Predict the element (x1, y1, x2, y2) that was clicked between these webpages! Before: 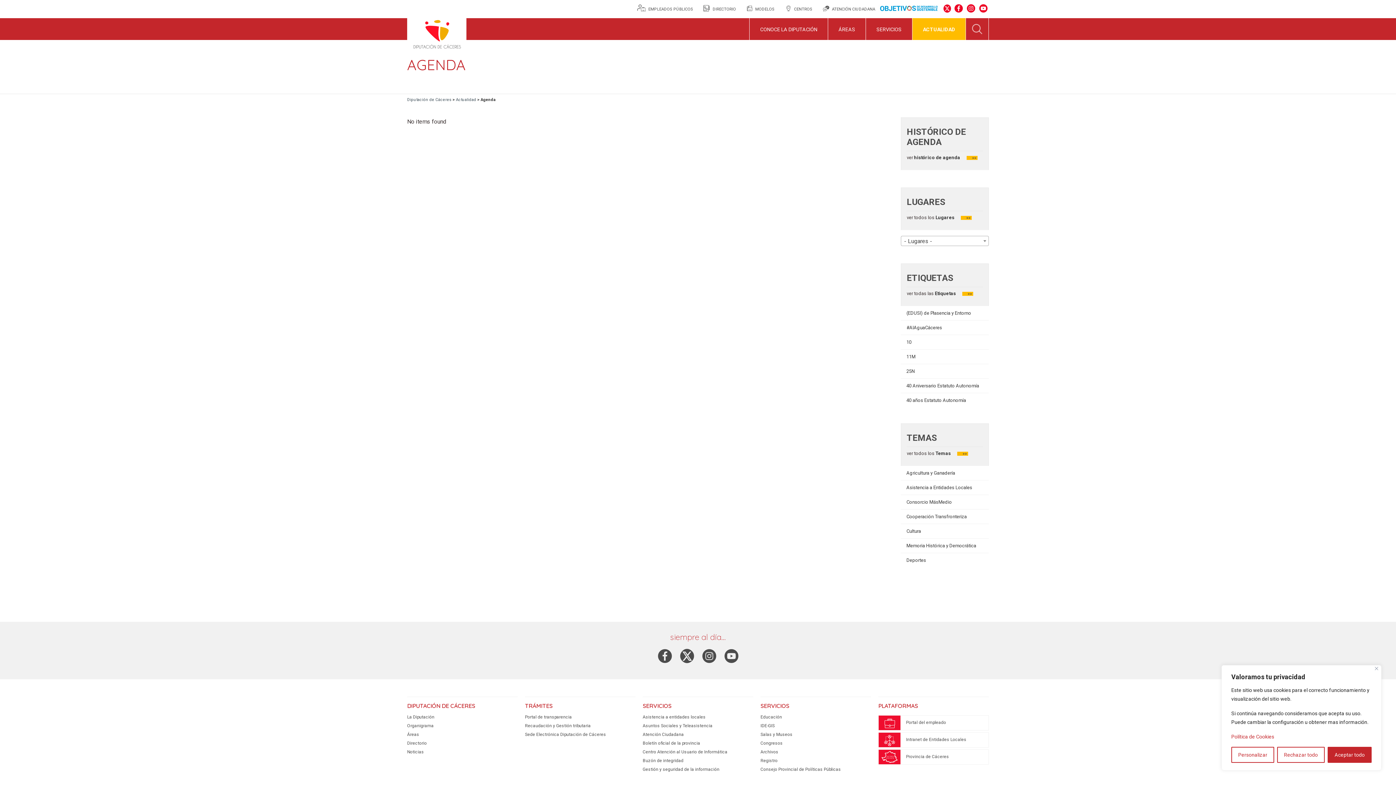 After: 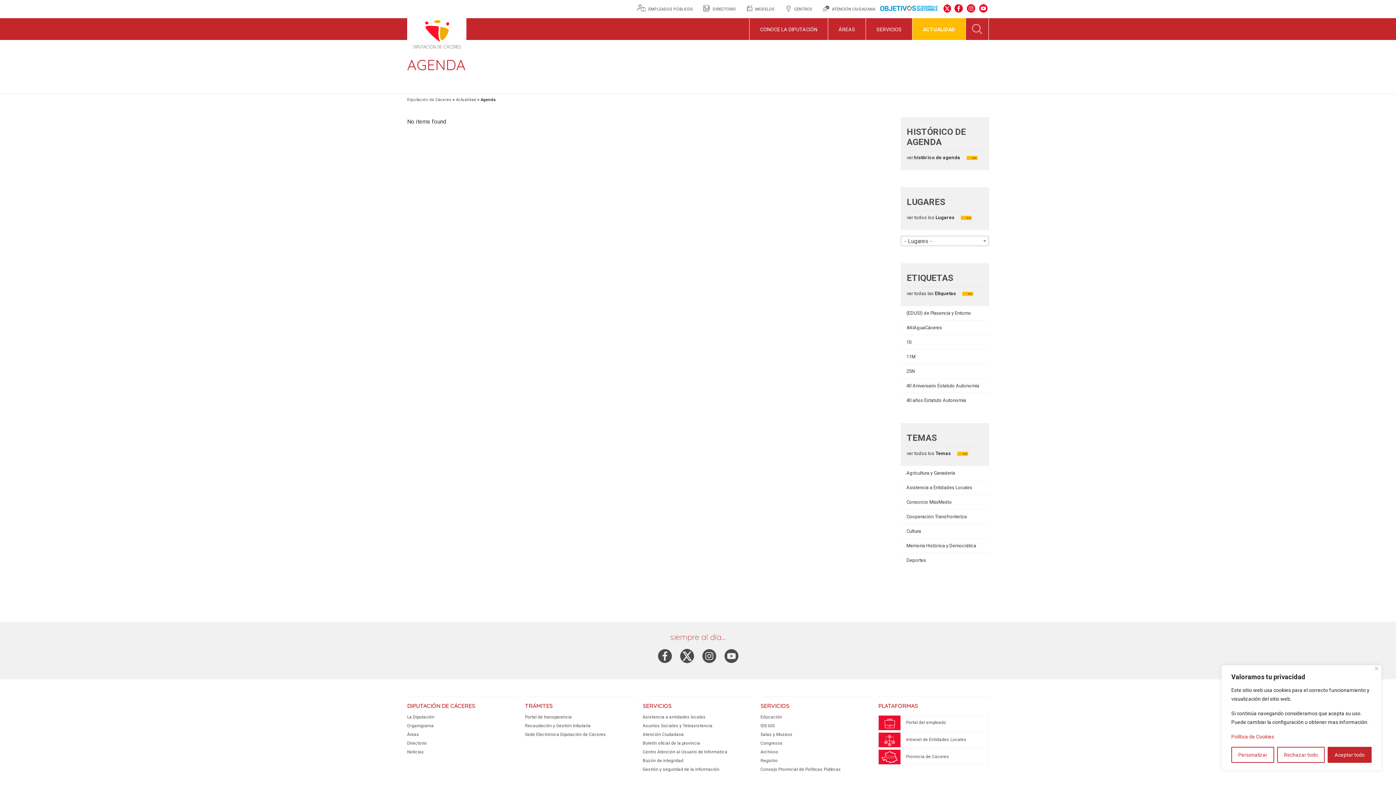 Action: bbox: (821, 6, 875, 11) label: ATENCIÓN CIUDADANA